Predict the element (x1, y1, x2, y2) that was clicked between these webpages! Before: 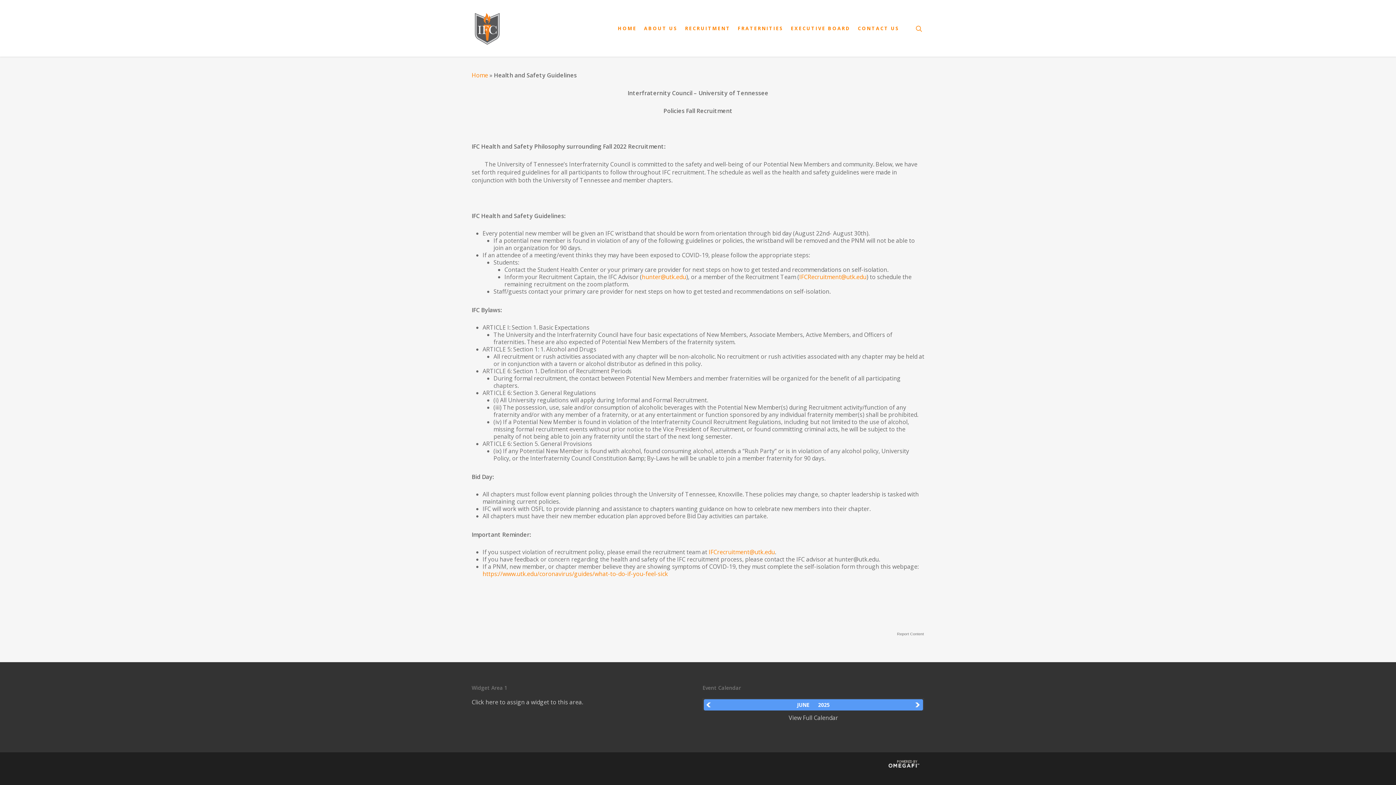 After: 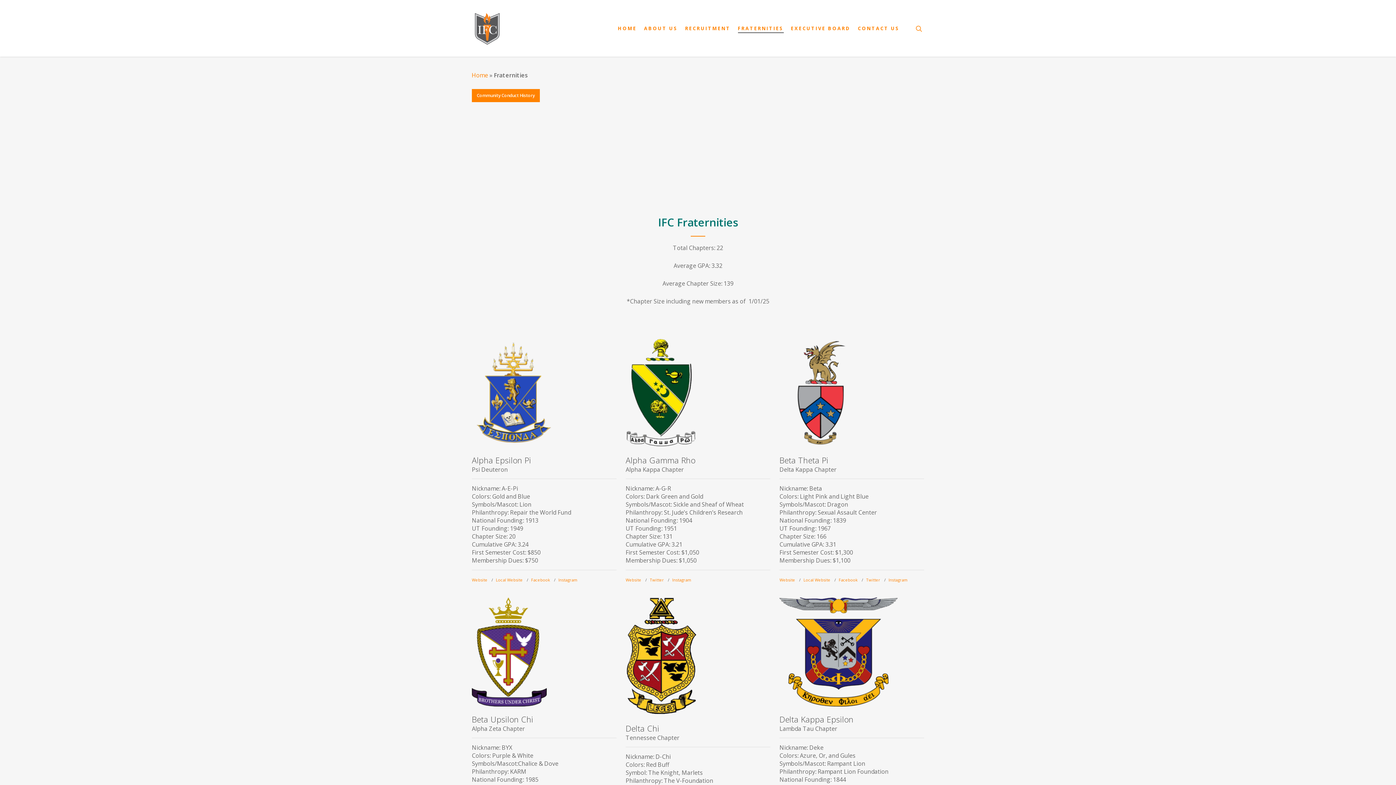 Action: label: FRATERNITIES bbox: (738, 26, 783, 30)